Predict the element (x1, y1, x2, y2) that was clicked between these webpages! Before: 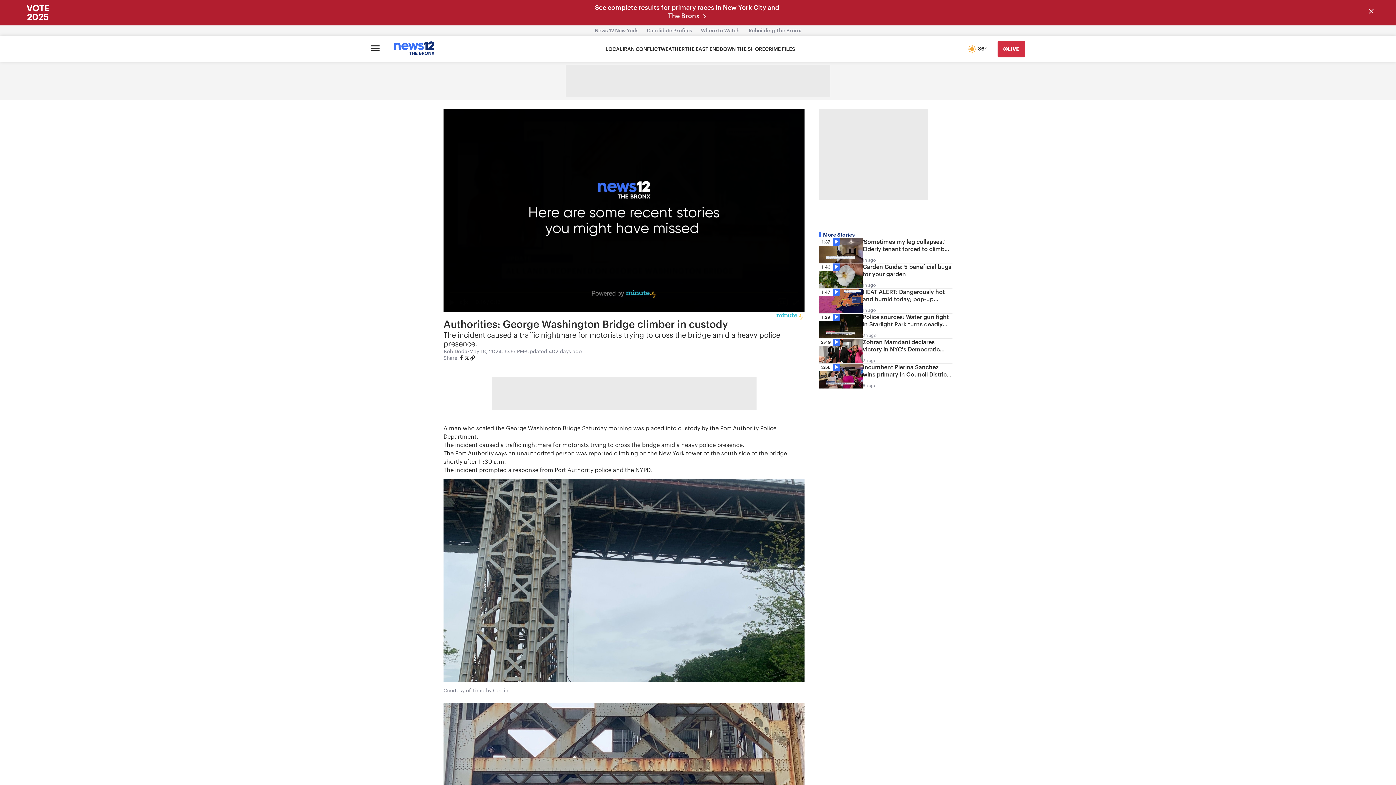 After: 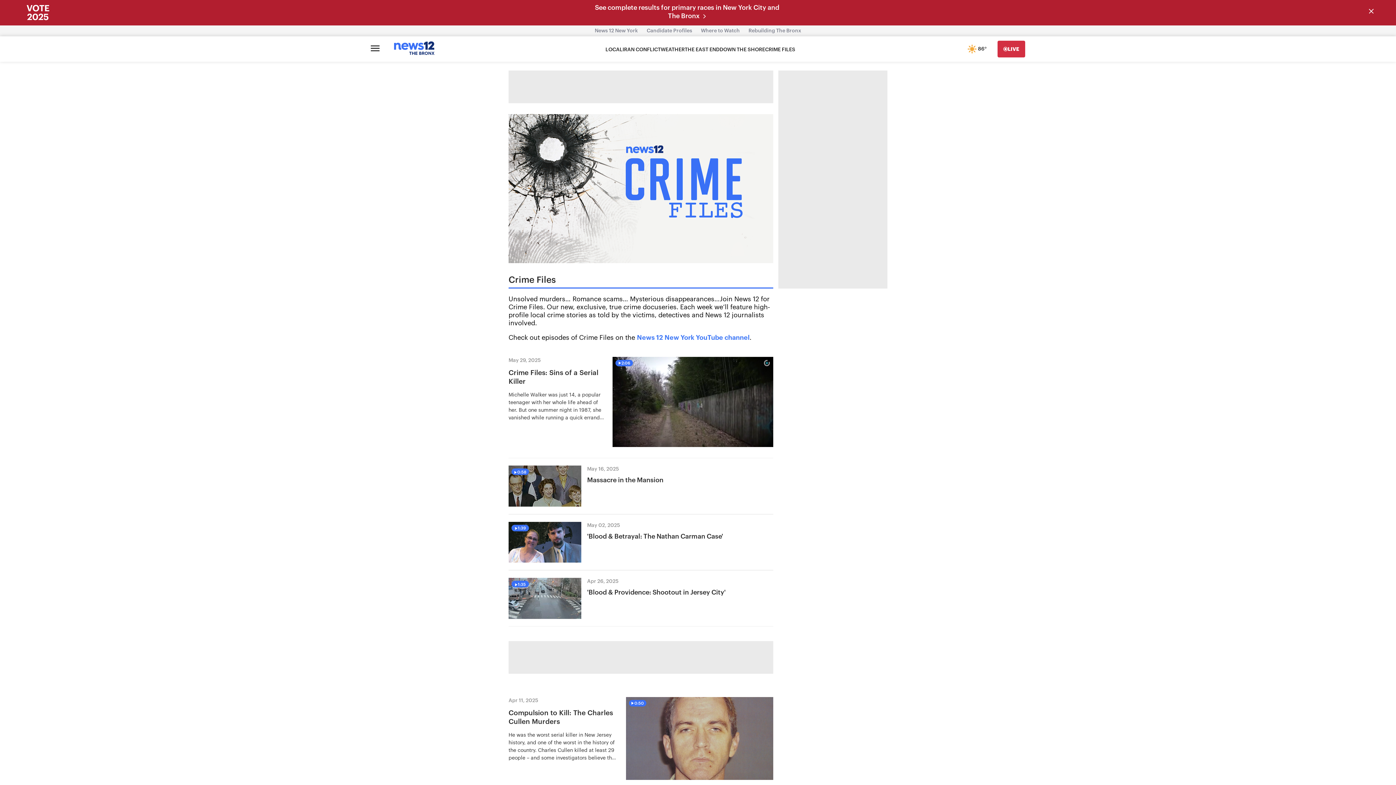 Action: label: CRIME FILES bbox: (765, 46, 795, 52)